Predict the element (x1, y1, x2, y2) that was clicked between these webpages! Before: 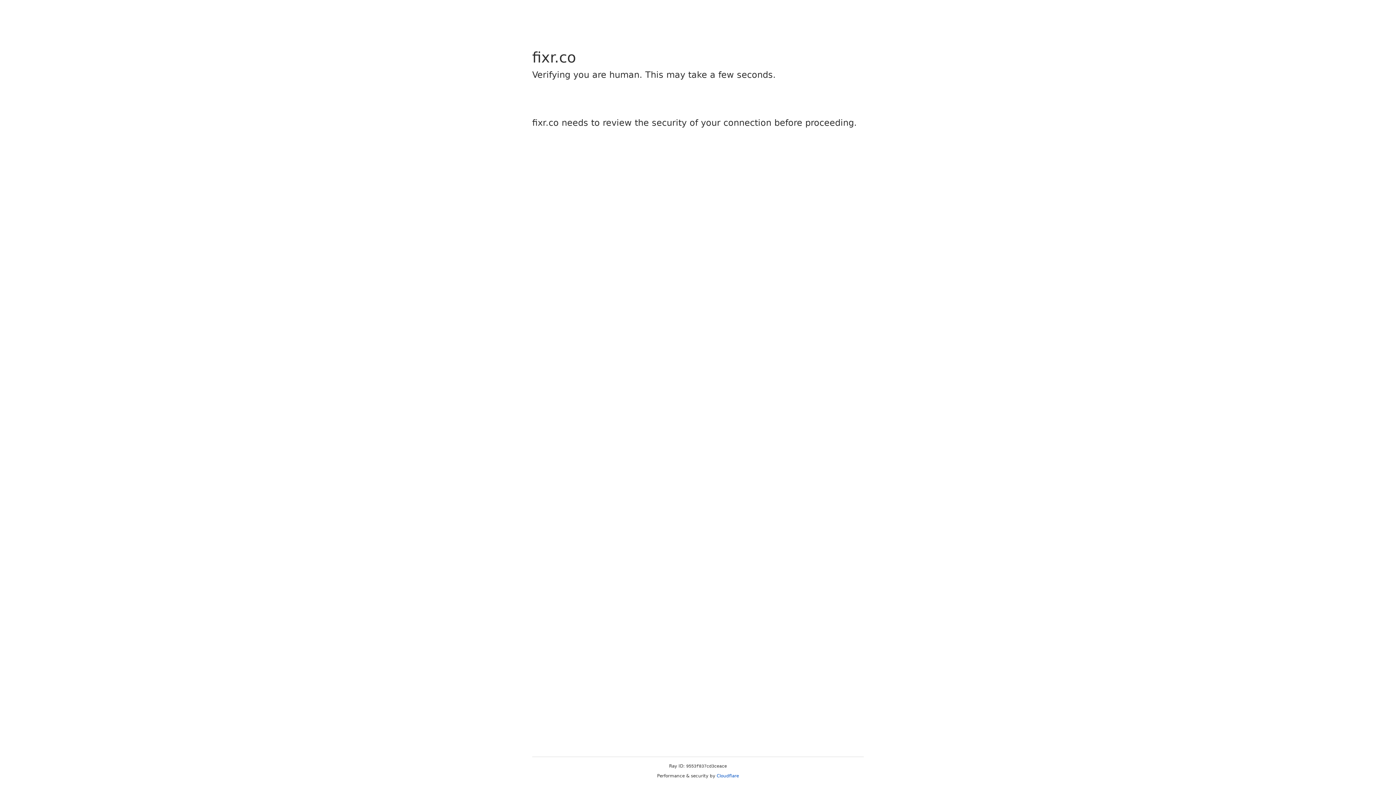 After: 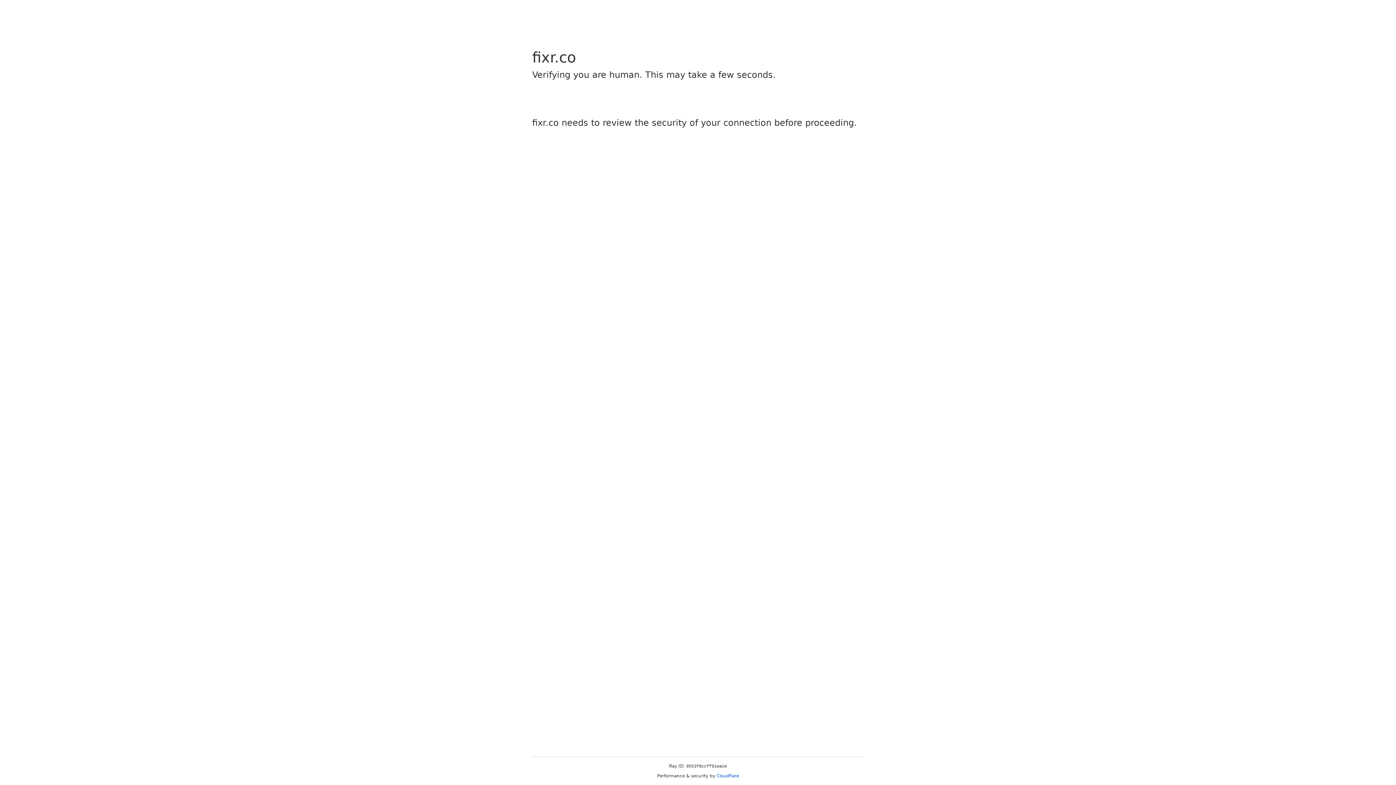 Action: bbox: (716, 773, 739, 778) label: Cloudflare